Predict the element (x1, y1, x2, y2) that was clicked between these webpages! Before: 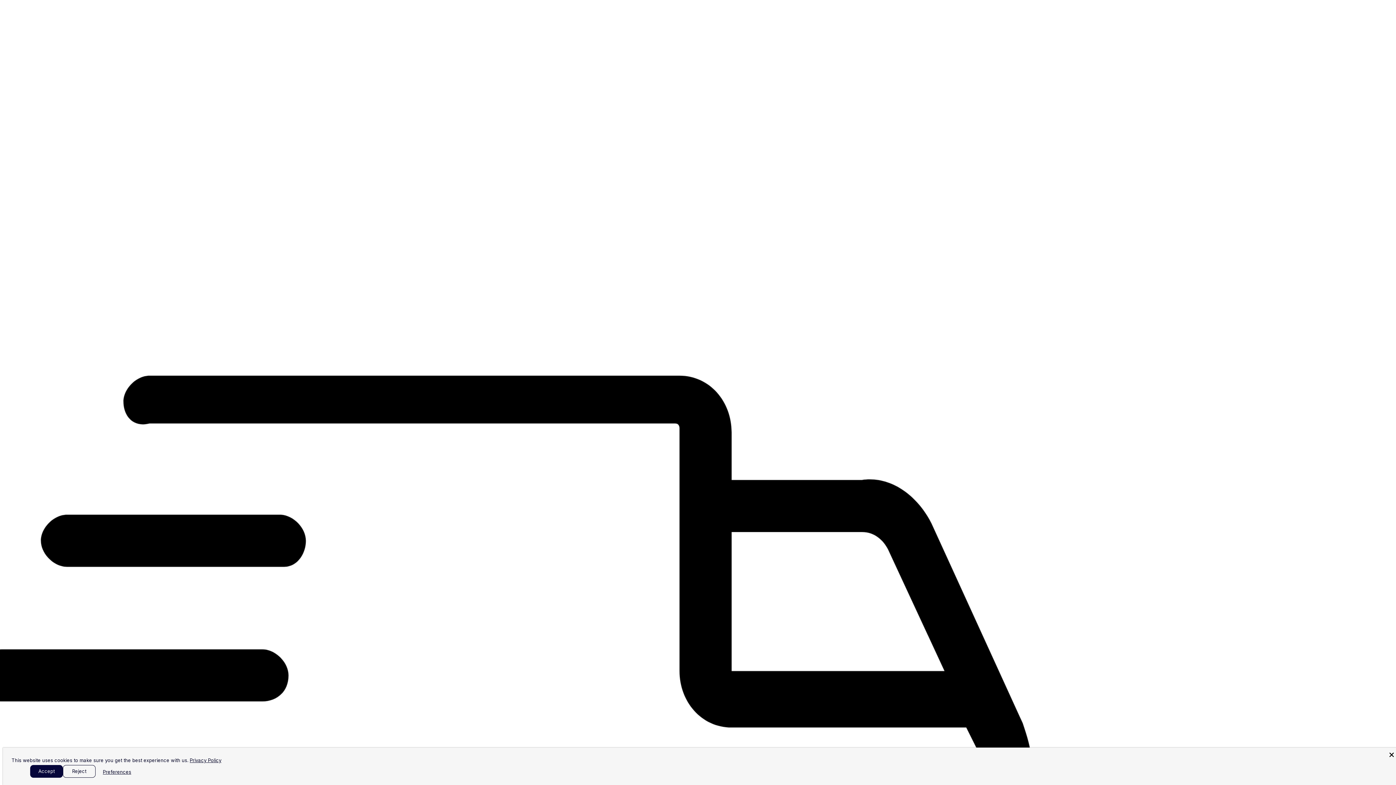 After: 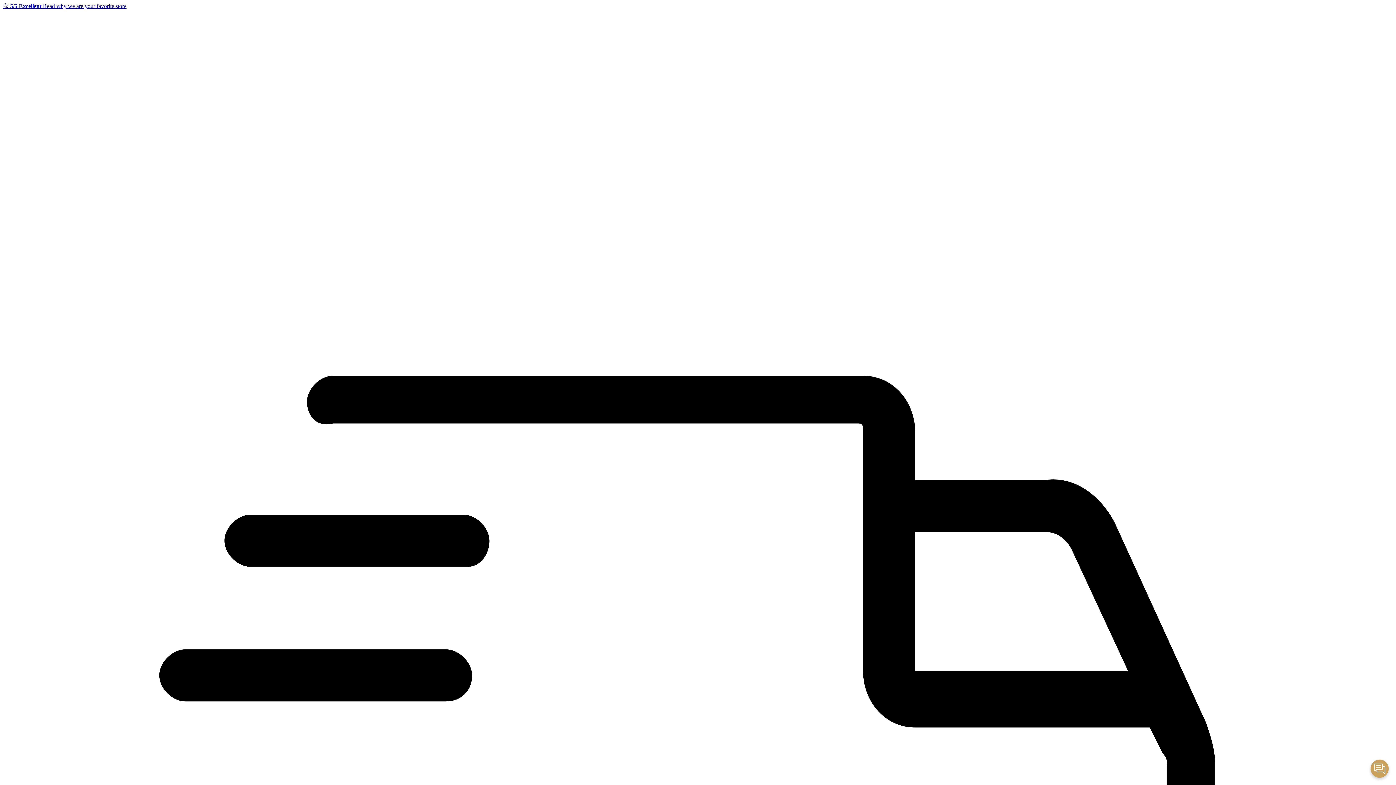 Action: bbox: (1388, 751, 1395, 758) label: Close